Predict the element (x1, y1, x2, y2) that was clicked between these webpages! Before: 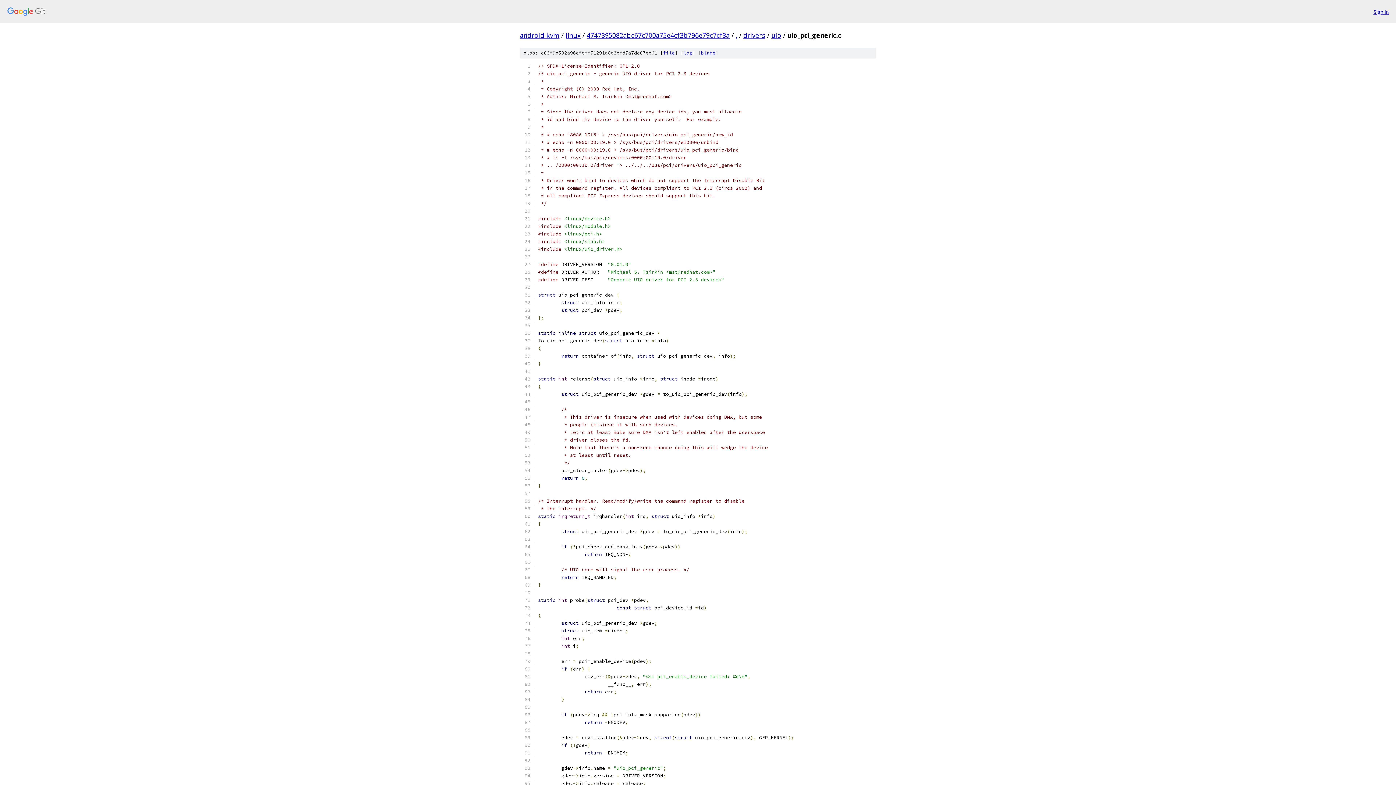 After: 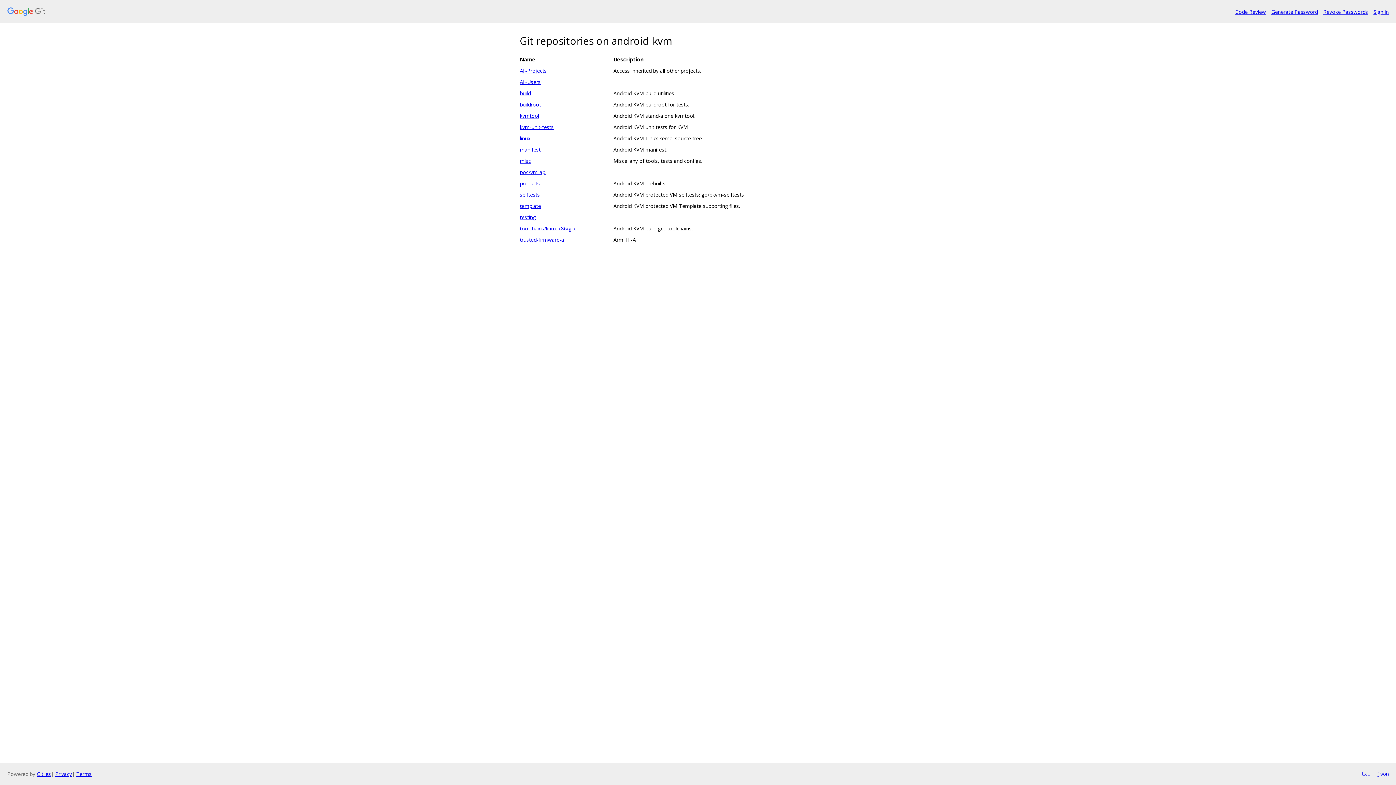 Action: bbox: (7, 7, 1368, 16)